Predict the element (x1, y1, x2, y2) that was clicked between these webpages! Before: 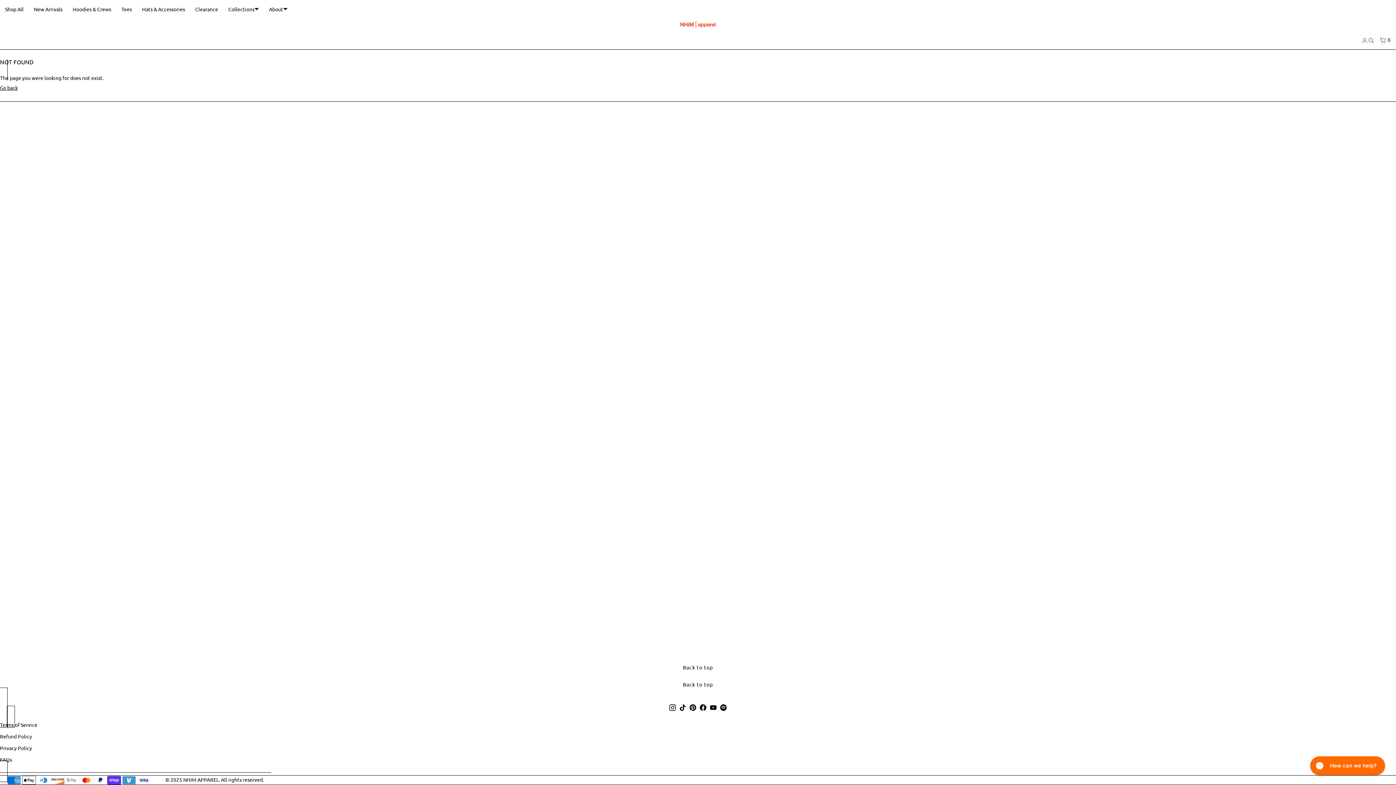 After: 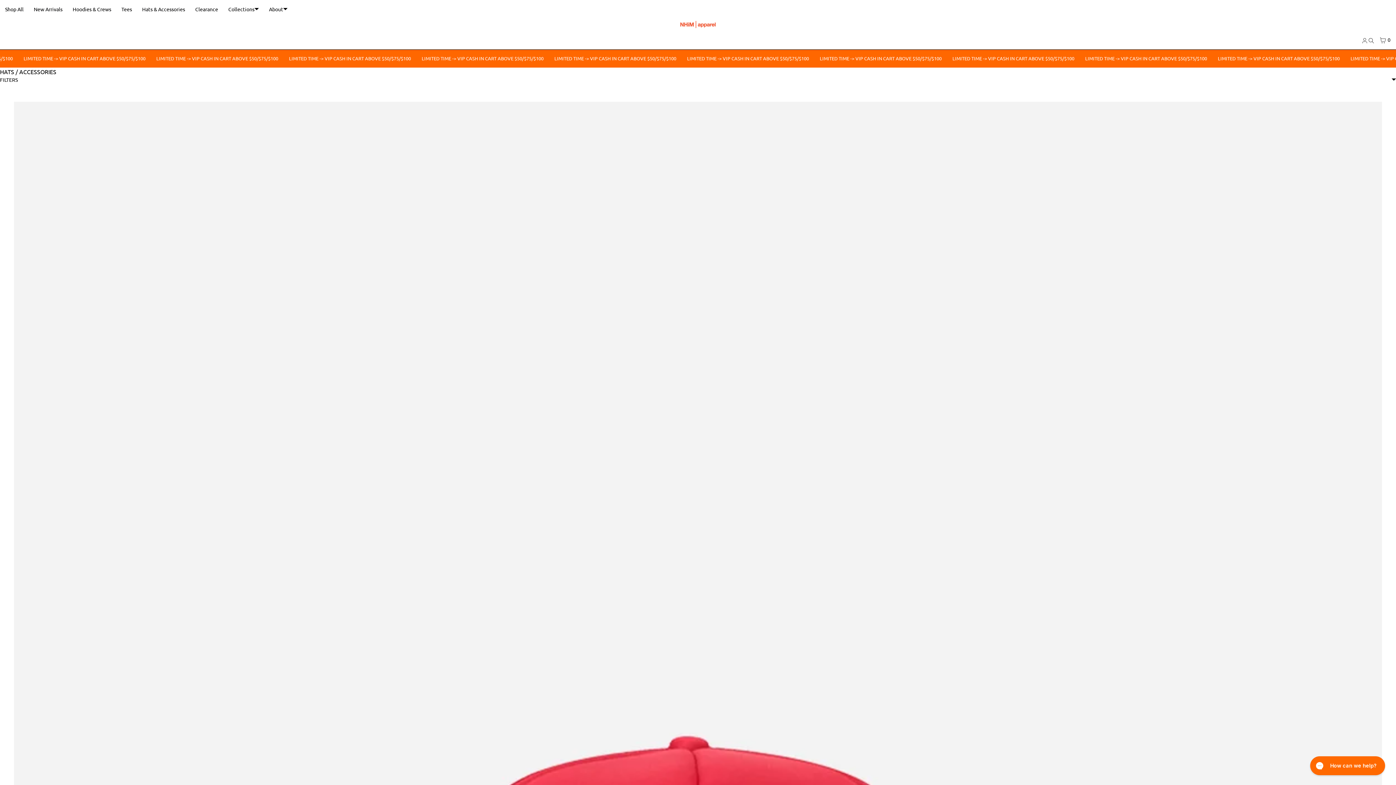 Action: bbox: (137, 0, 190, 18) label: Hats & Accessories